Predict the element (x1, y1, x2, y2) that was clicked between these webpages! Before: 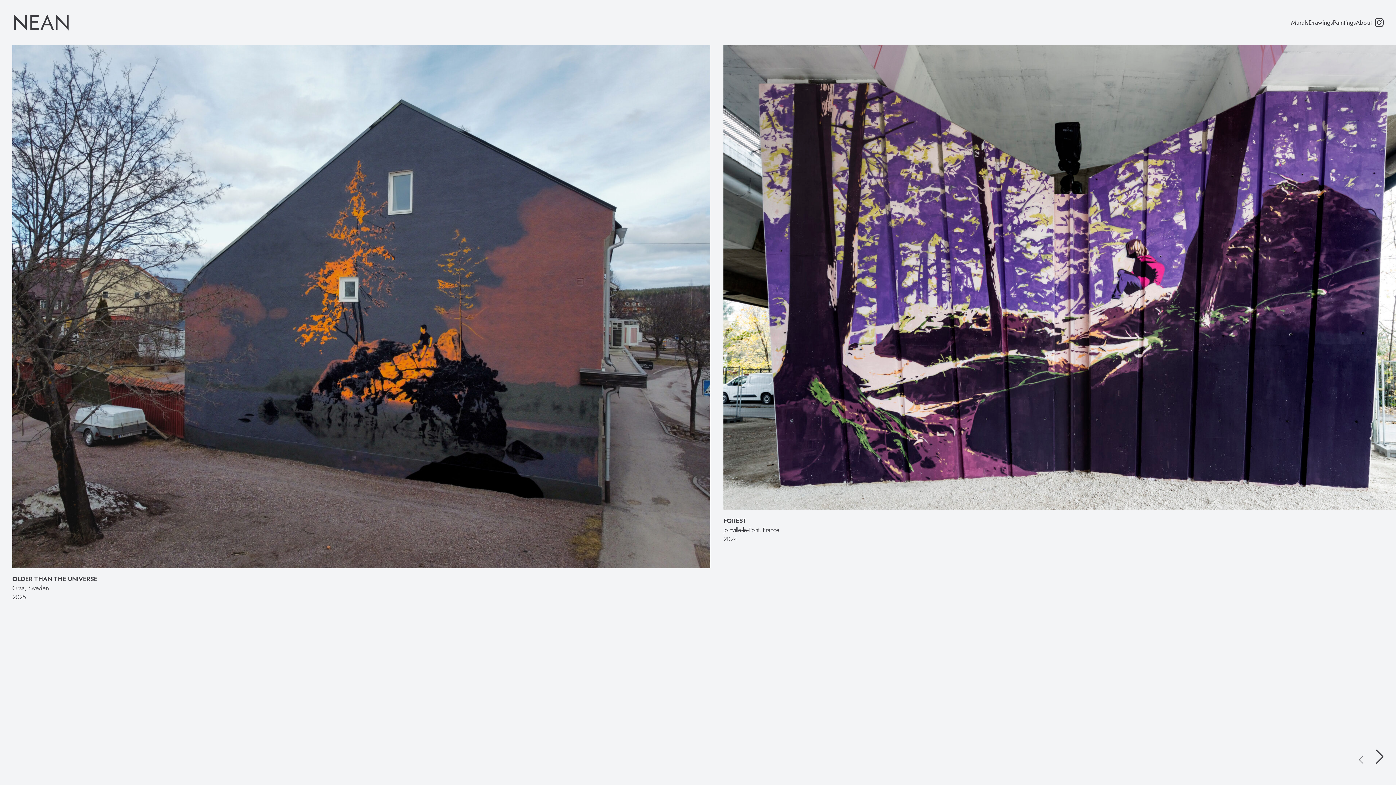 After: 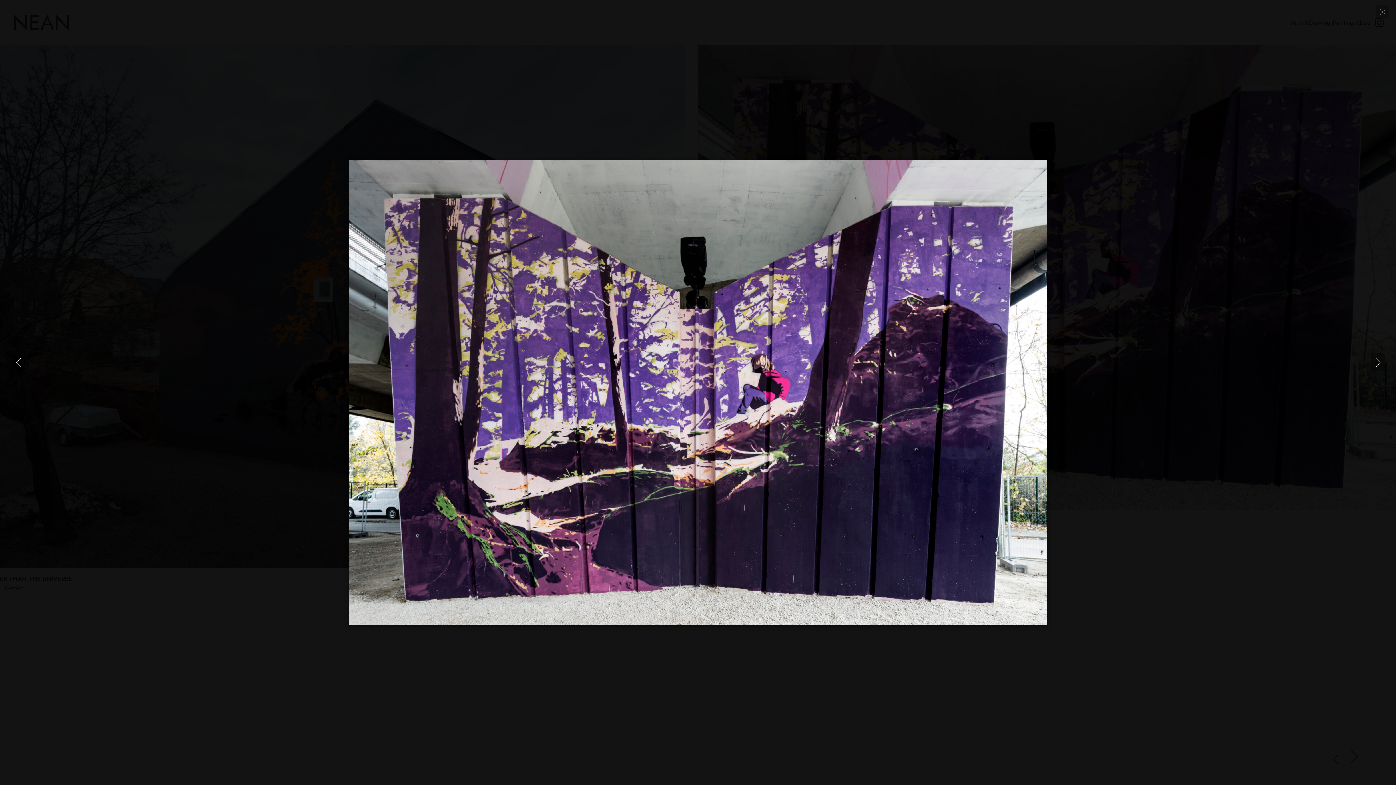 Action: bbox: (723, 45, 1421, 510)